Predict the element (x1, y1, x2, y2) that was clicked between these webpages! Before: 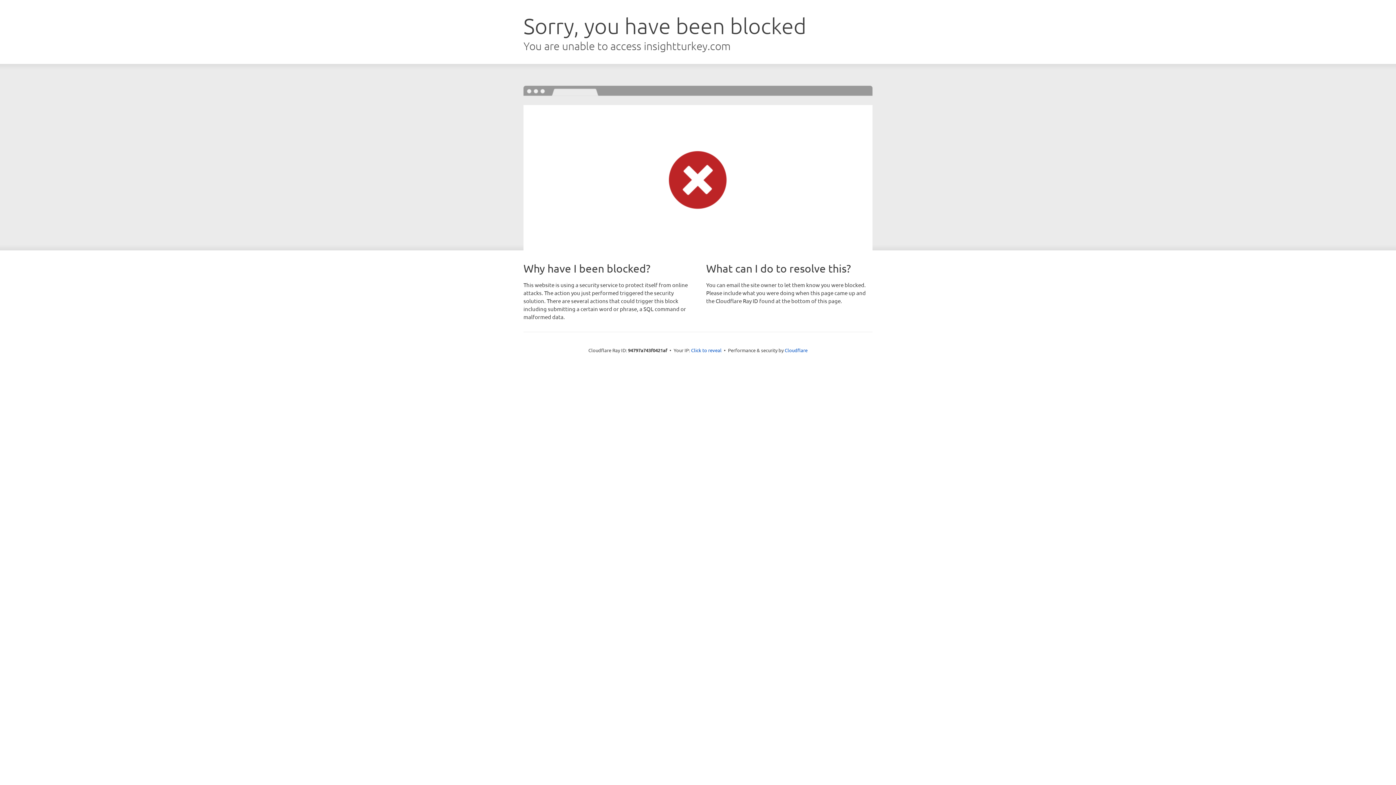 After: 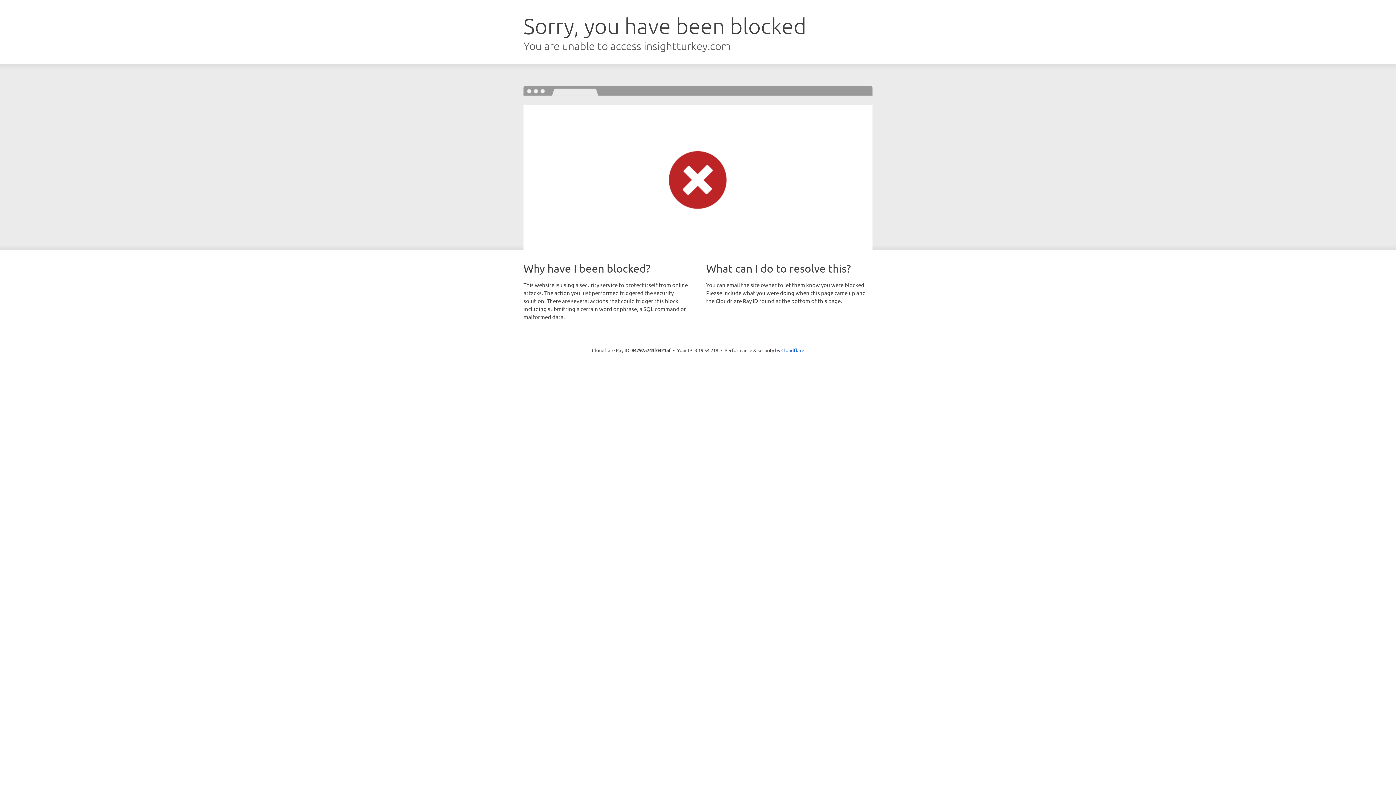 Action: label: Click to reveal bbox: (691, 346, 721, 353)